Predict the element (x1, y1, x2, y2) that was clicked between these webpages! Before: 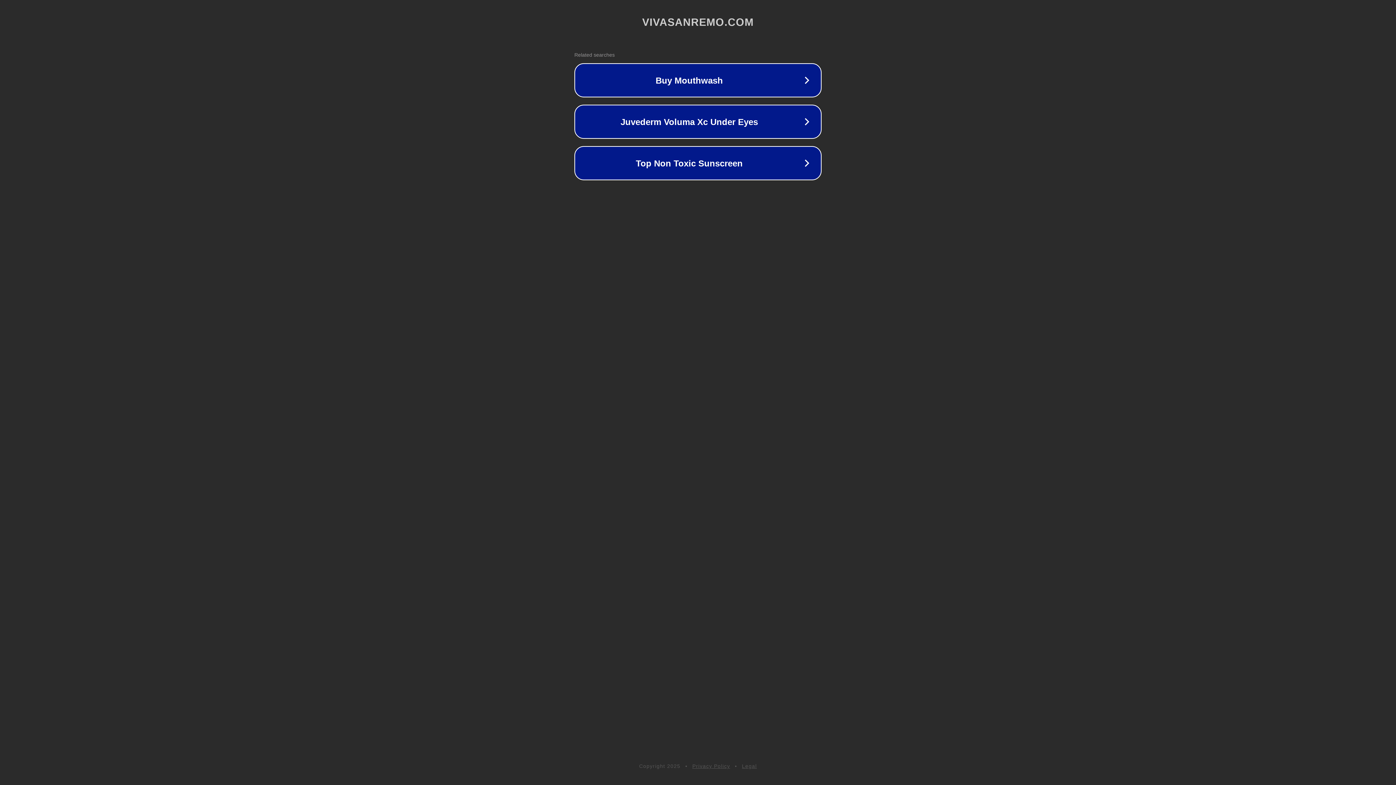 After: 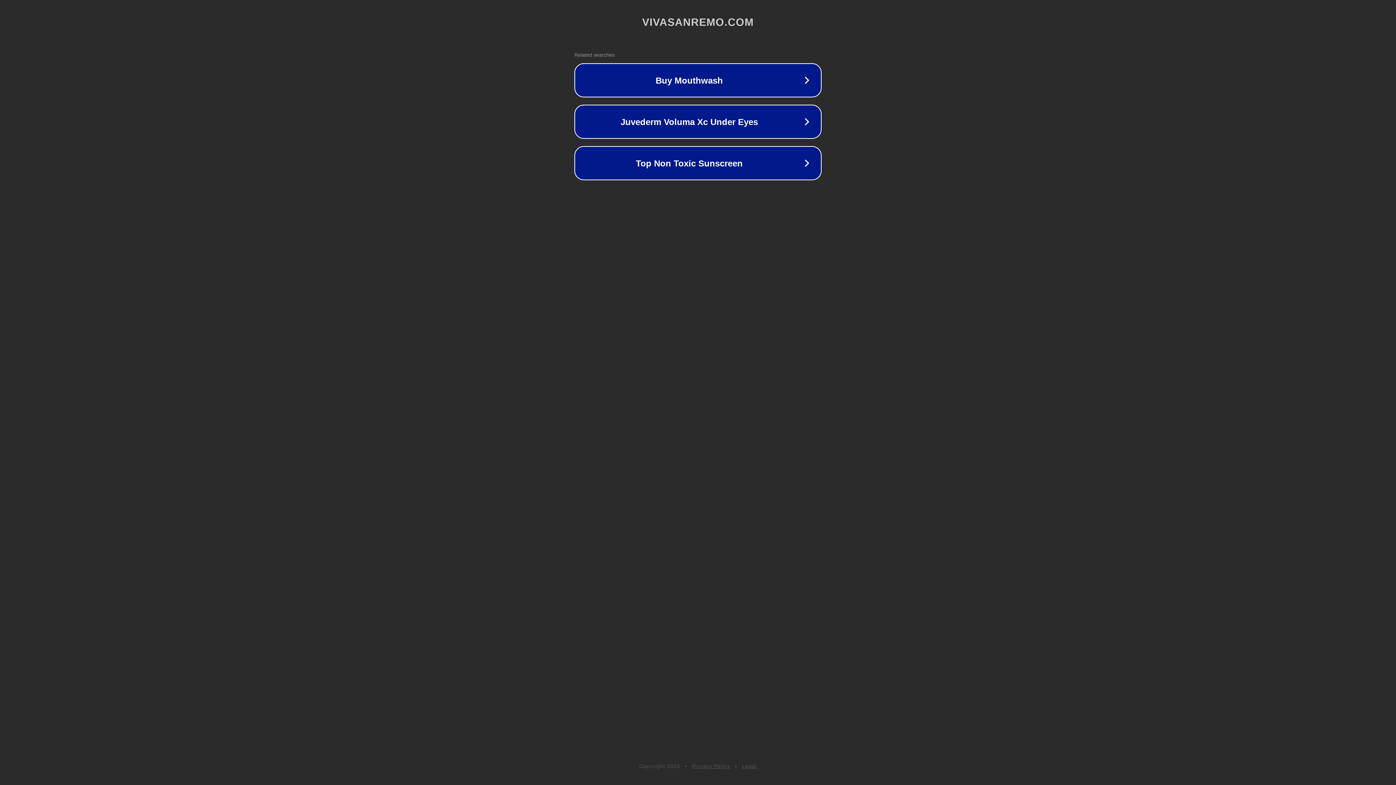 Action: bbox: (692, 763, 730, 769) label: Privacy Policy